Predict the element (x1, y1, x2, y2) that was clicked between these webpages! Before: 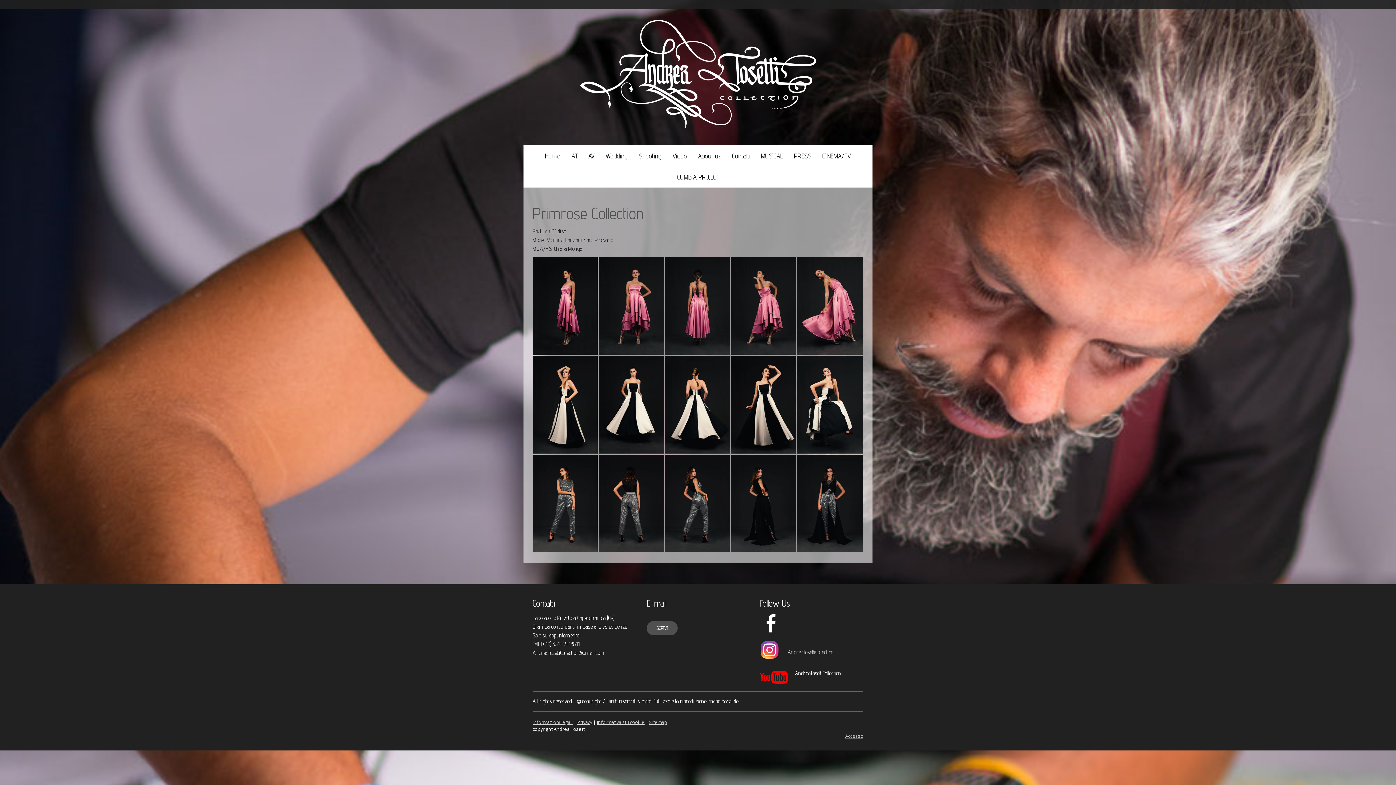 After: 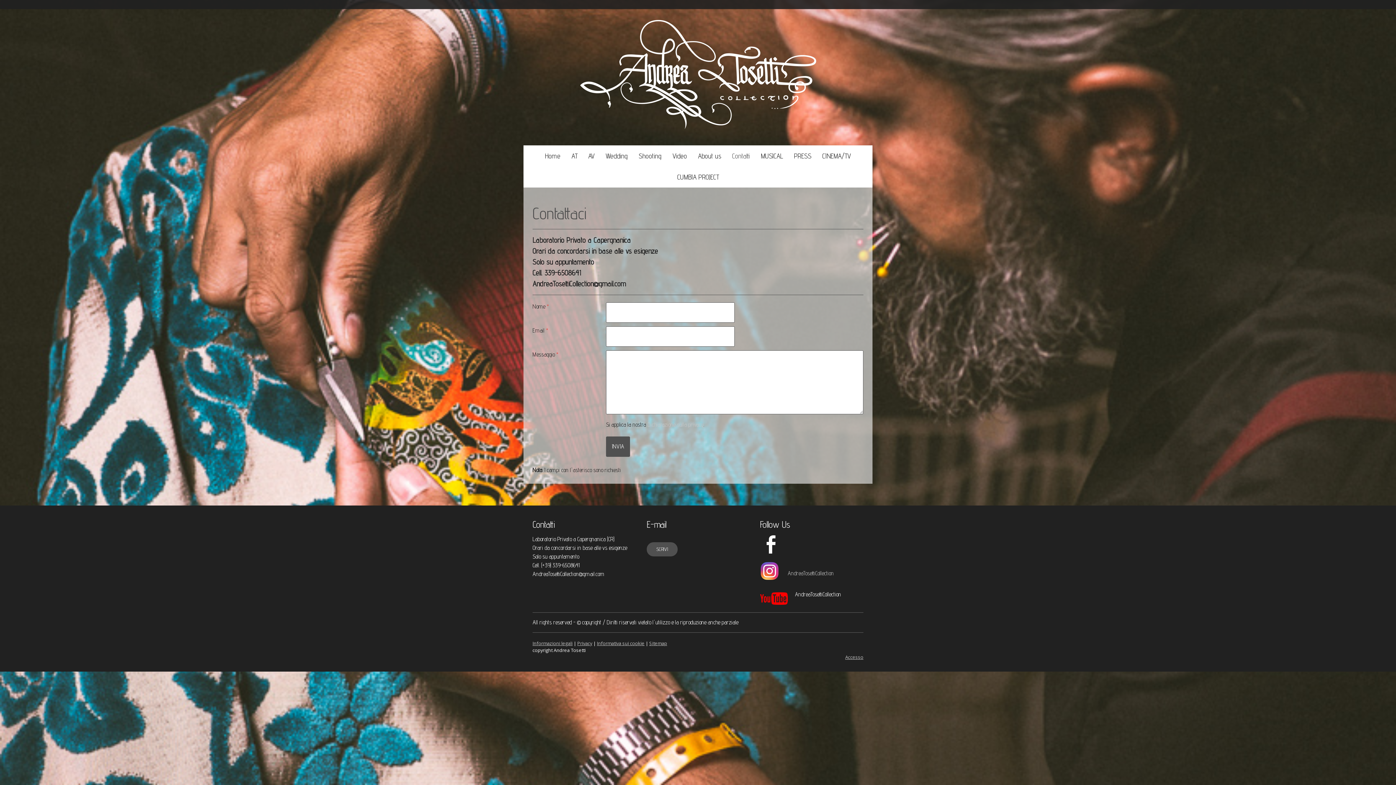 Action: label: Contatti bbox: (726, 145, 755, 166)